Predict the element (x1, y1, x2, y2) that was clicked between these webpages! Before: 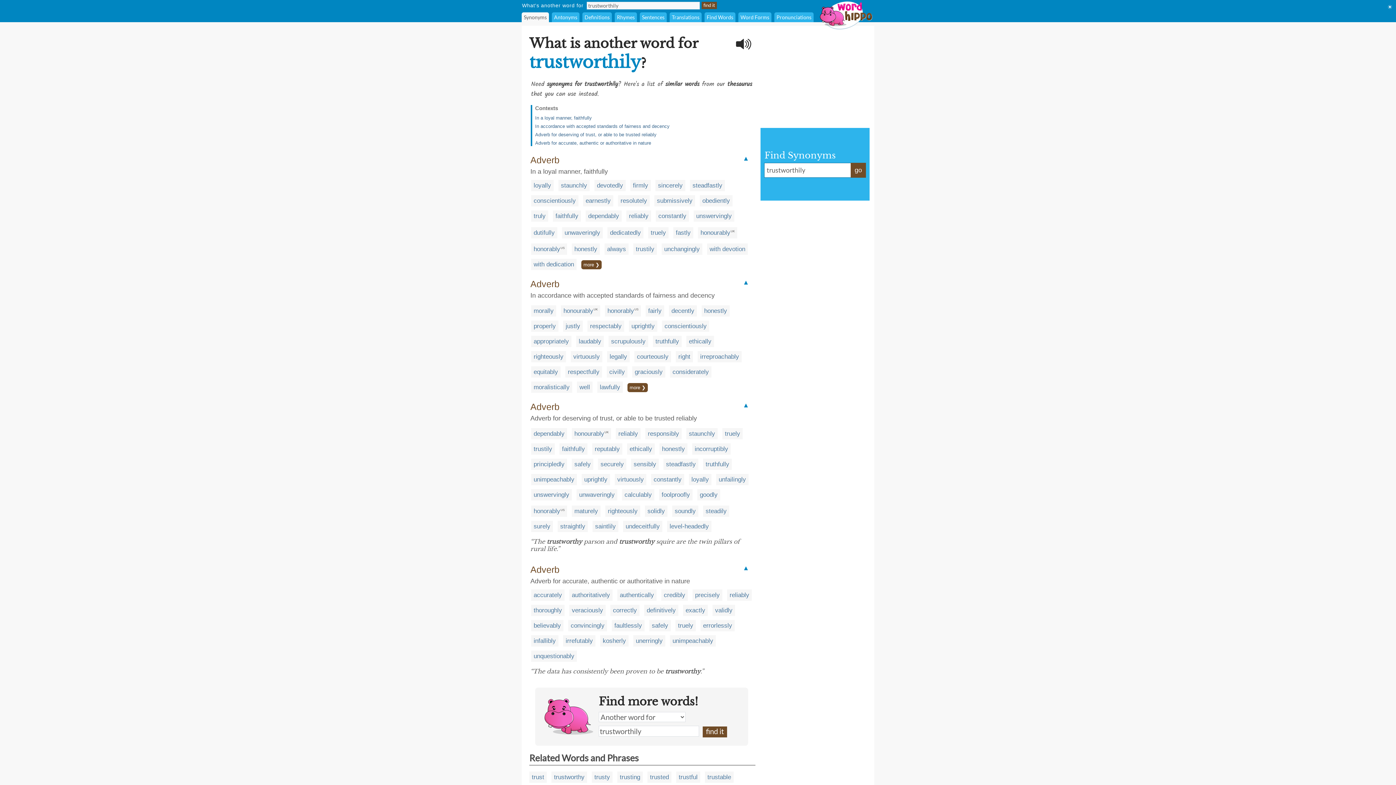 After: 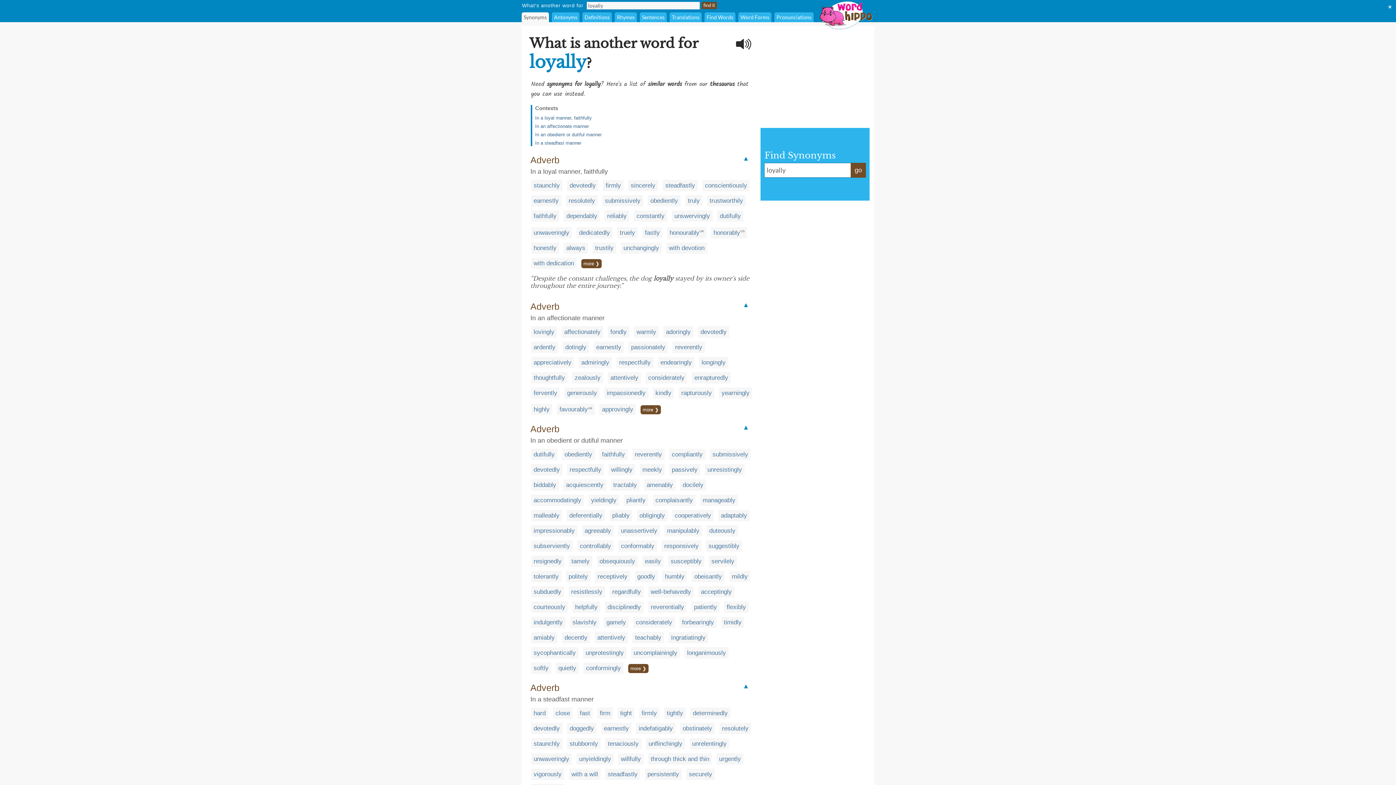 Action: label: loyally bbox: (533, 182, 551, 189)